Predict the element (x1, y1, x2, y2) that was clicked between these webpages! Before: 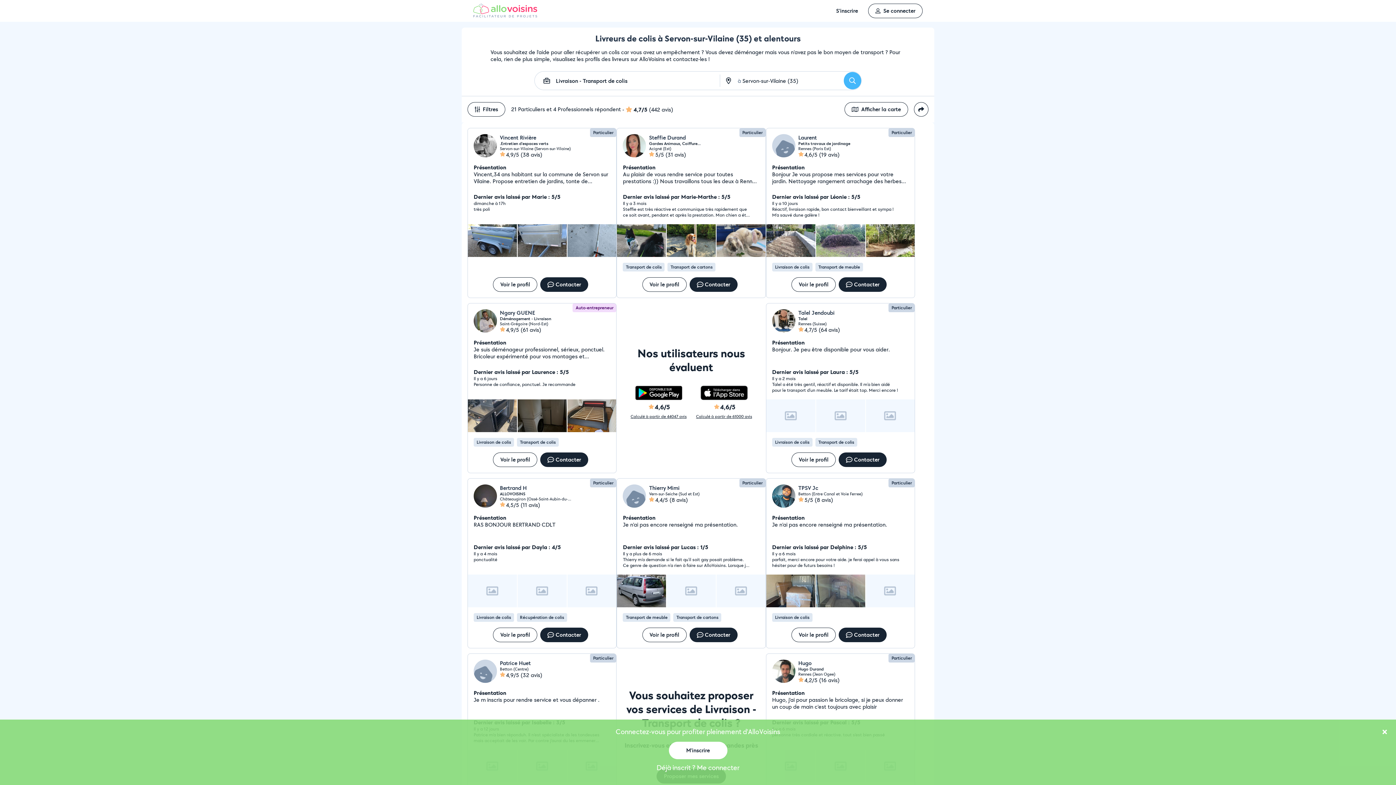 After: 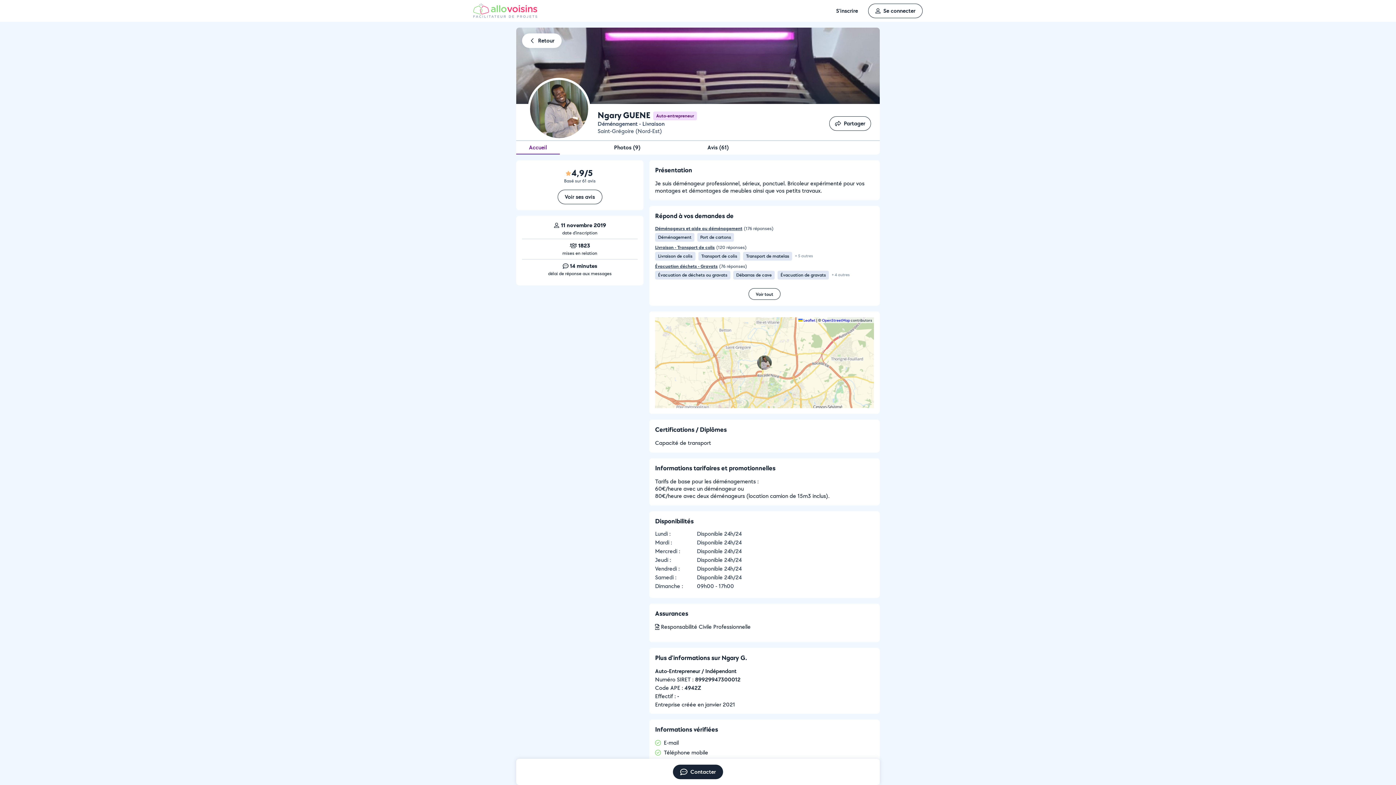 Action: label: Ngary GUENE bbox: (500, 309, 551, 316)